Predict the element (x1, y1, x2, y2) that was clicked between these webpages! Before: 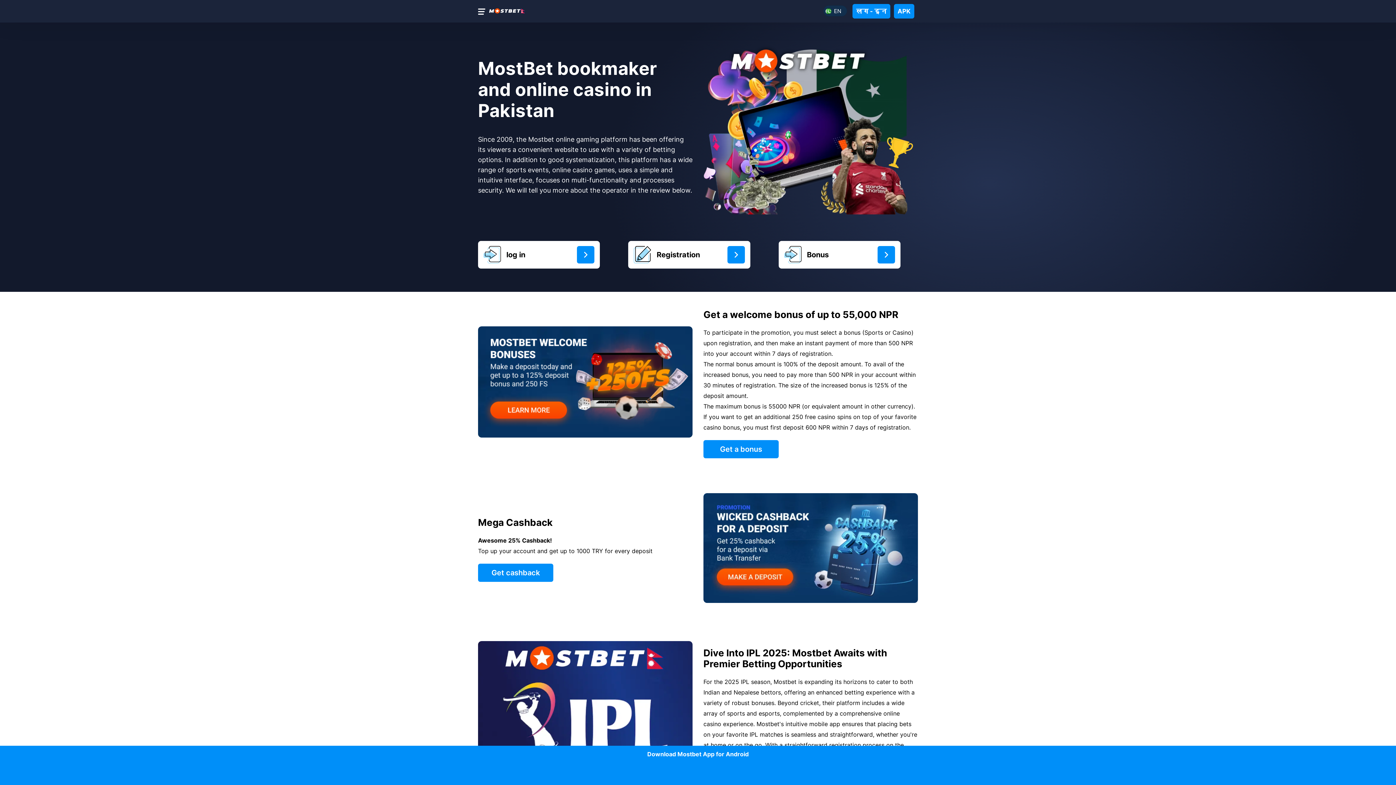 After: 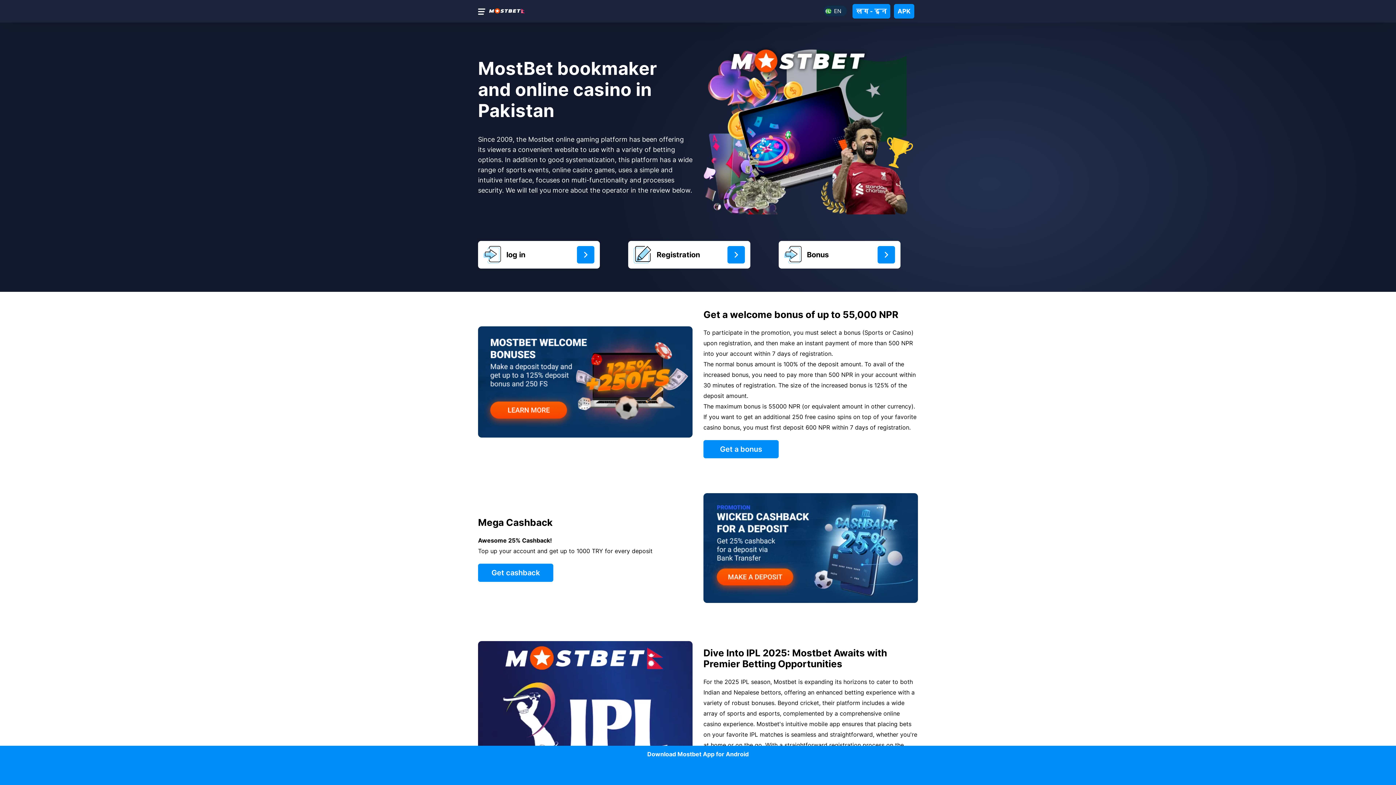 Action: bbox: (703, 440, 778, 458) label: Get a bonus